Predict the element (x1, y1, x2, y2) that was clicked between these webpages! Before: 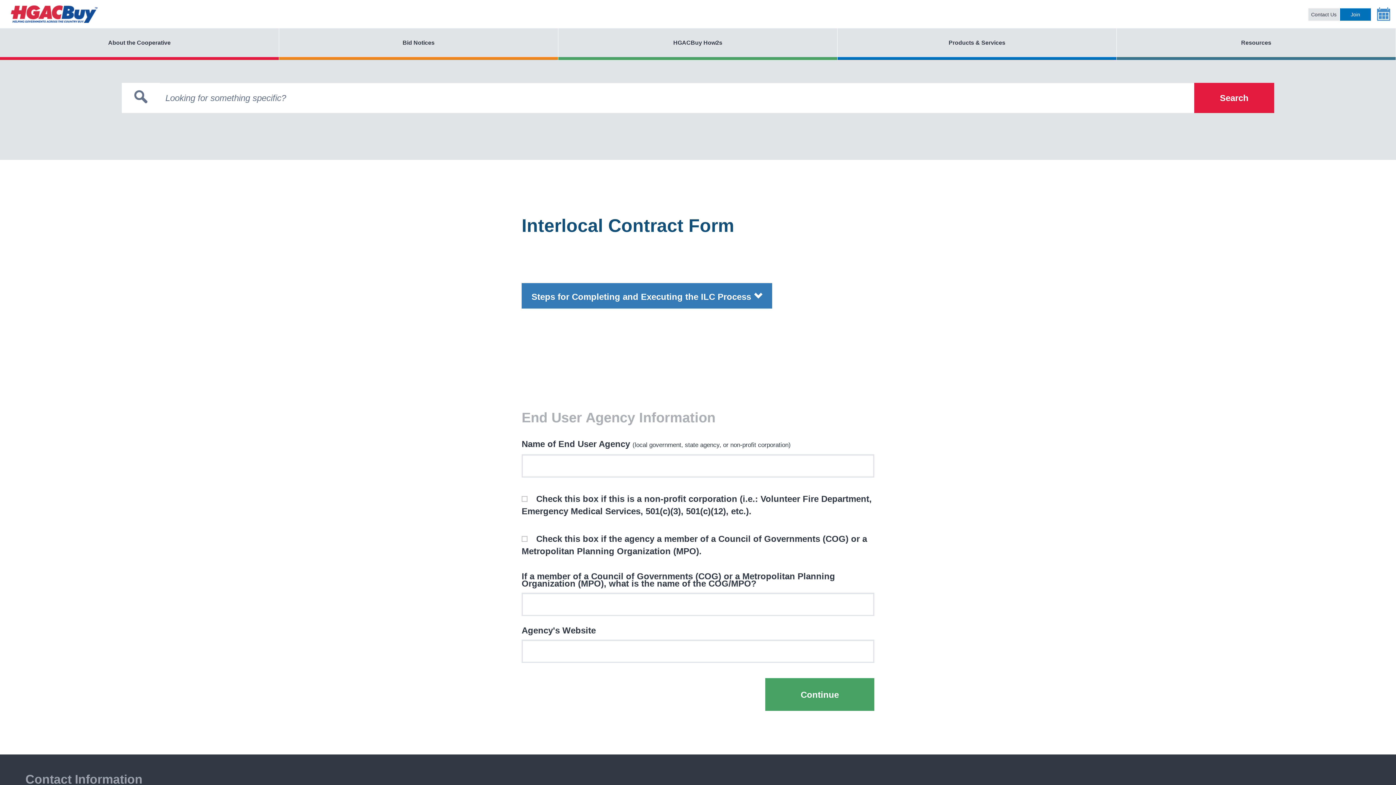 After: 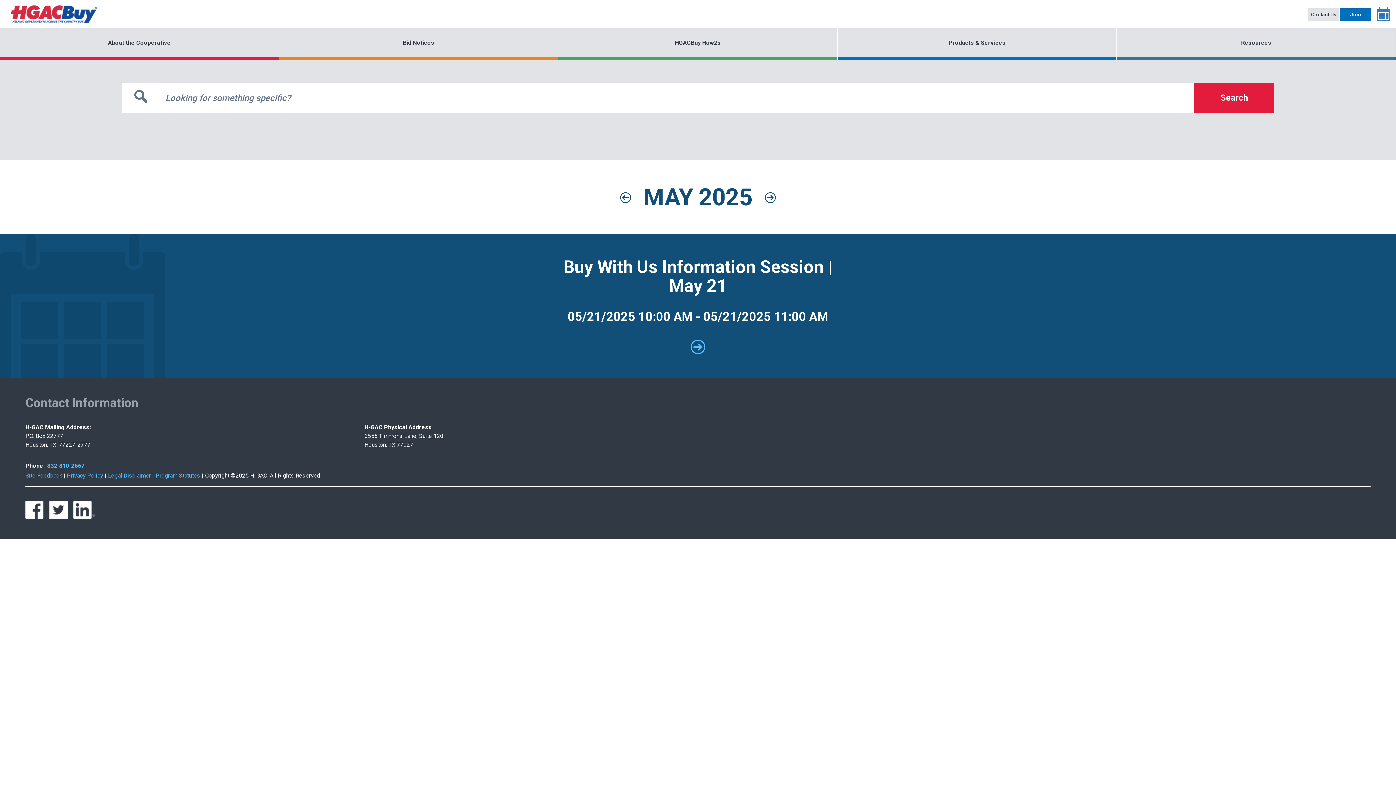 Action: bbox: (1372, 1, 1396, 26)